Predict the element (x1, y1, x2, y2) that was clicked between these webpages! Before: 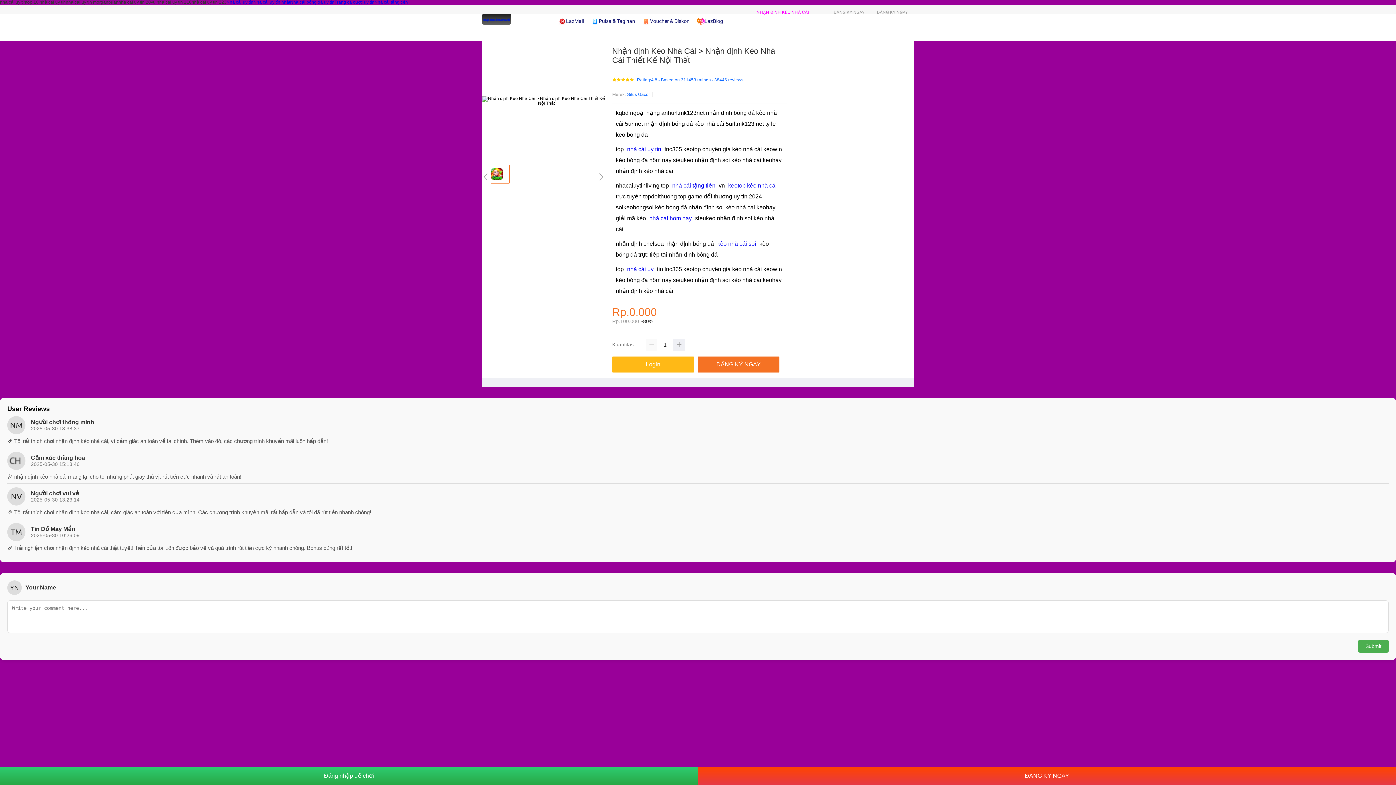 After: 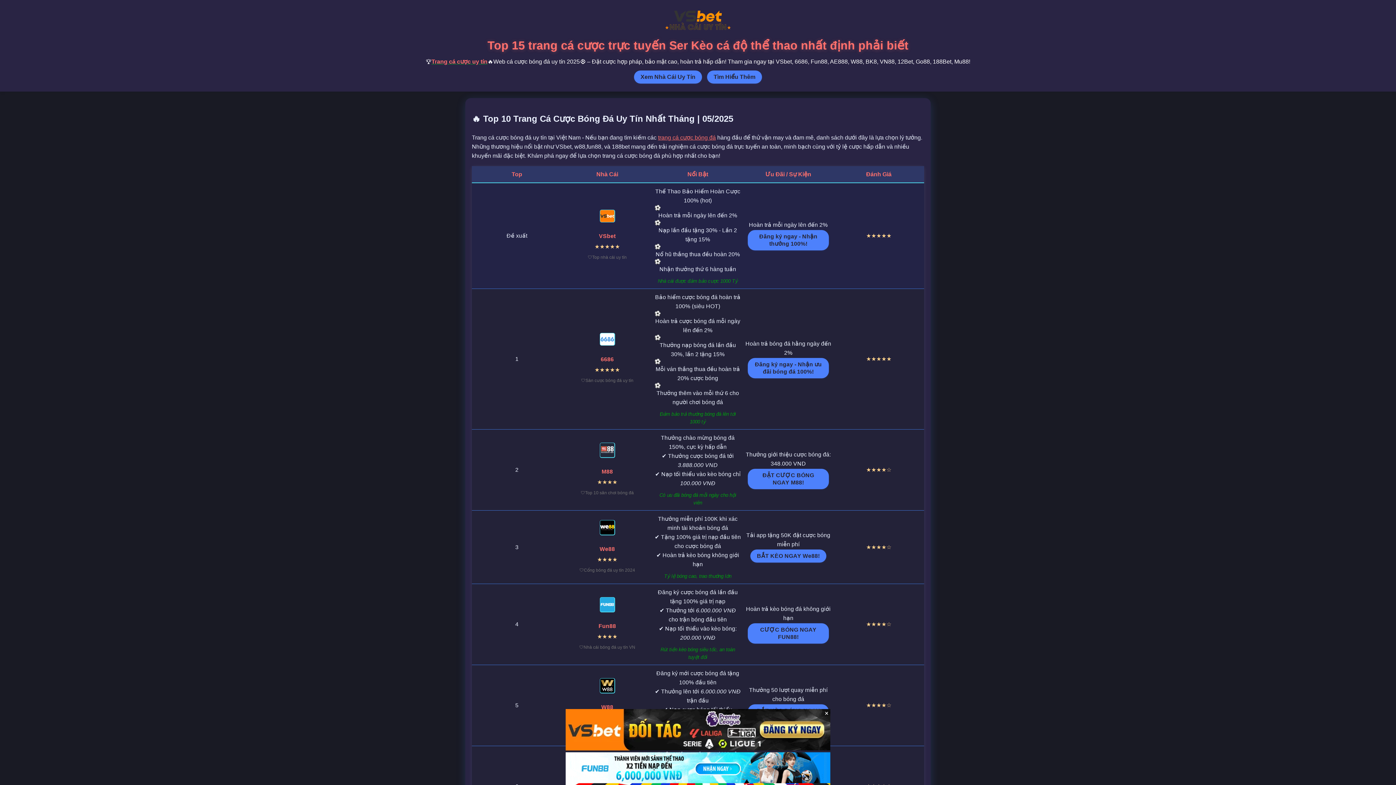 Action: label: nha cai uy tin 20vui bbox: (118, 0, 156, 4)